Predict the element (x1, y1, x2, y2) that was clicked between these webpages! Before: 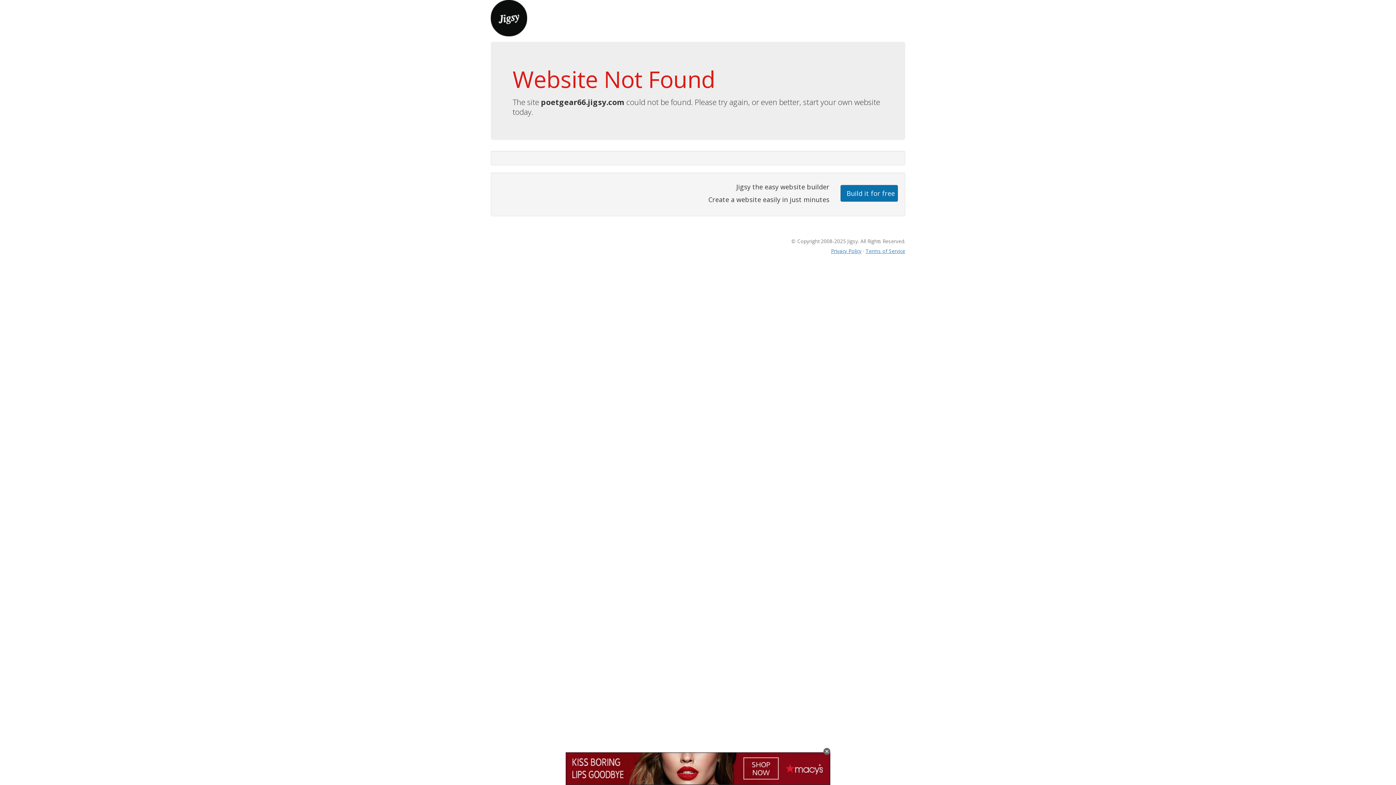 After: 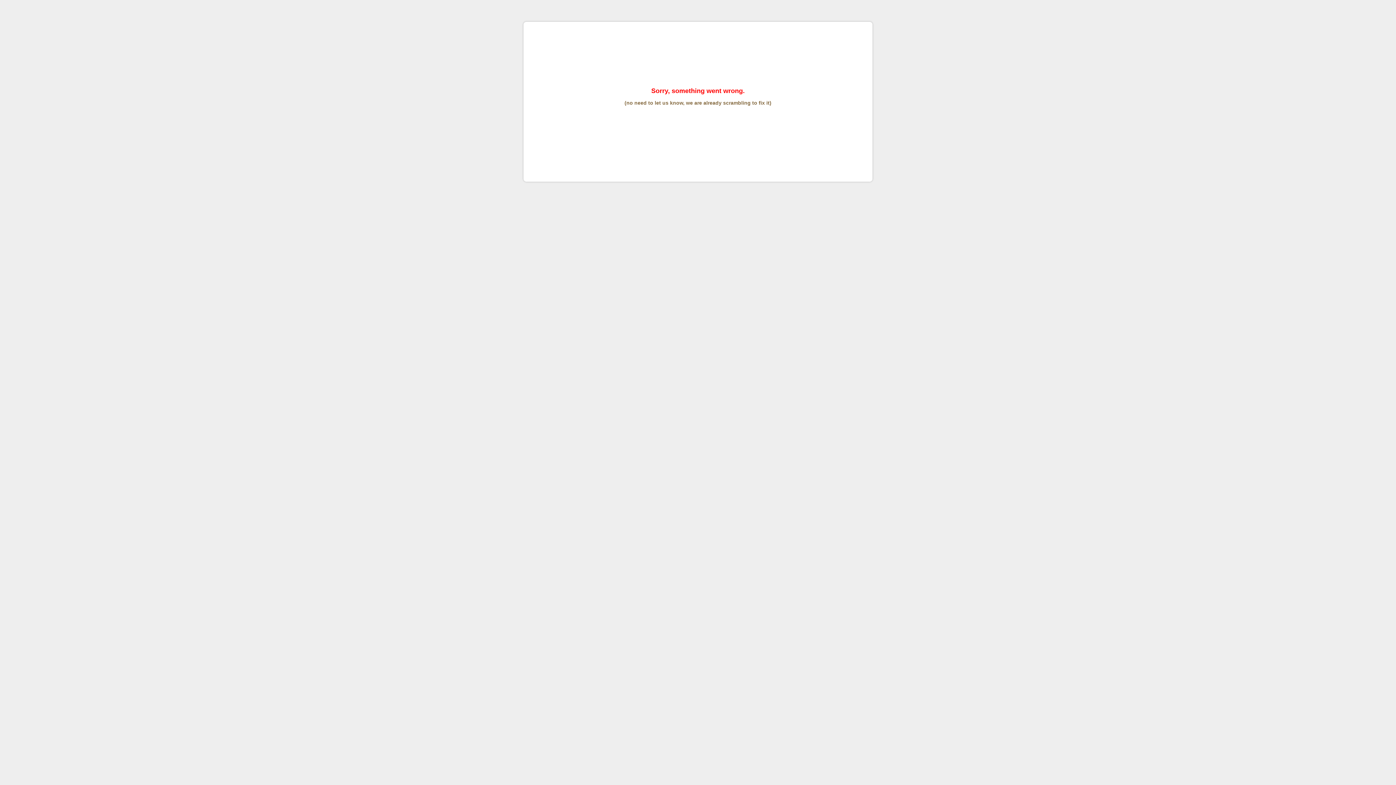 Action: label: Terms of Service bbox: (865, 247, 905, 254)